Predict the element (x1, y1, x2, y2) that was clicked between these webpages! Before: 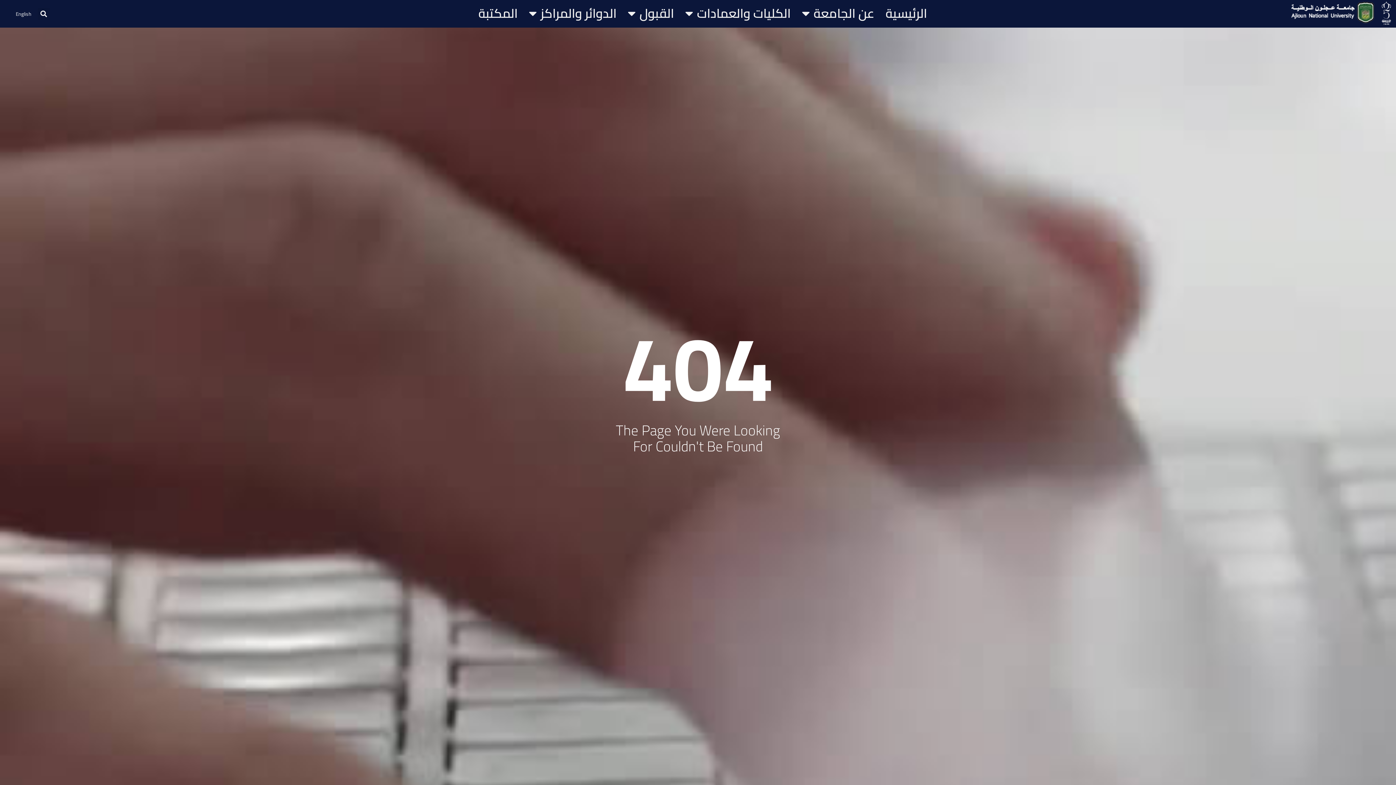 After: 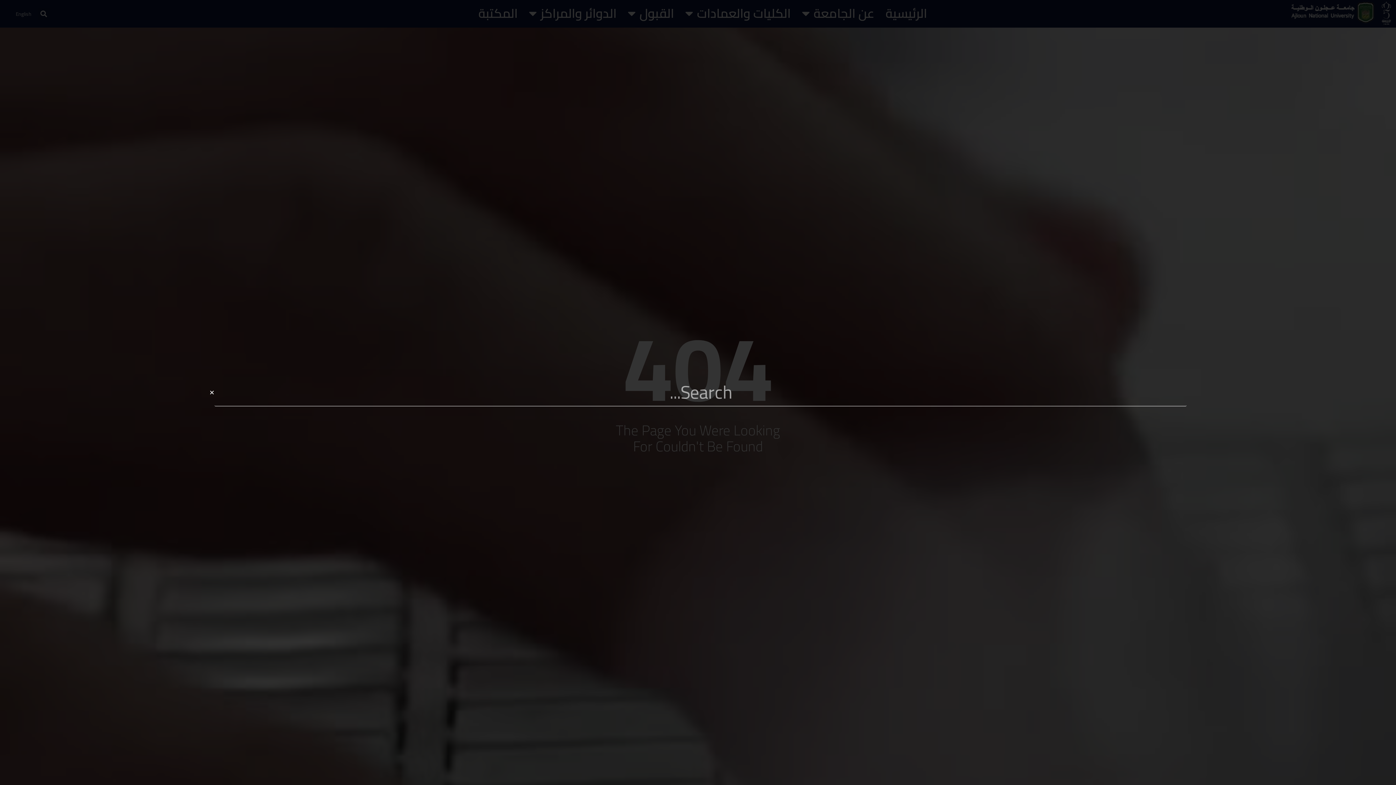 Action: label: Search bbox: (37, 7, 49, 19)